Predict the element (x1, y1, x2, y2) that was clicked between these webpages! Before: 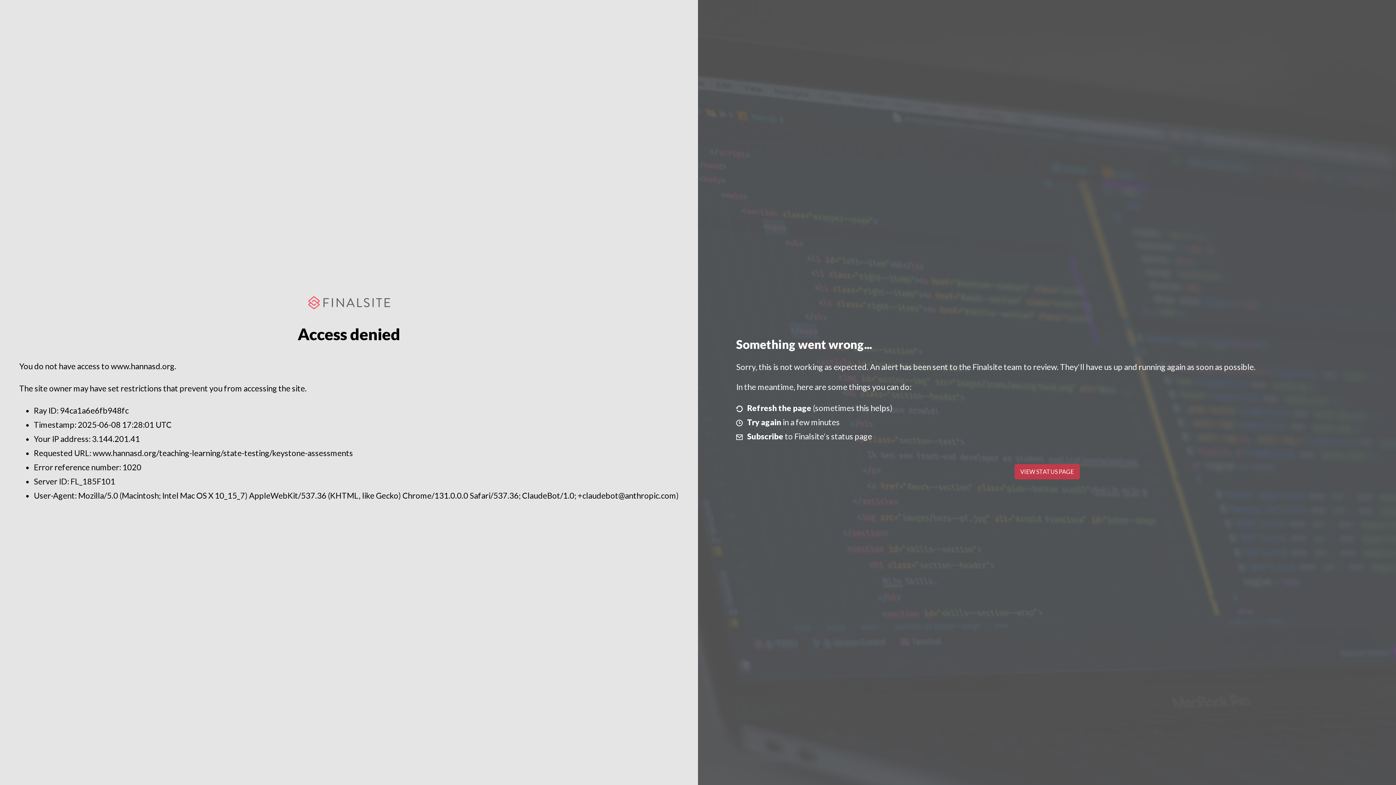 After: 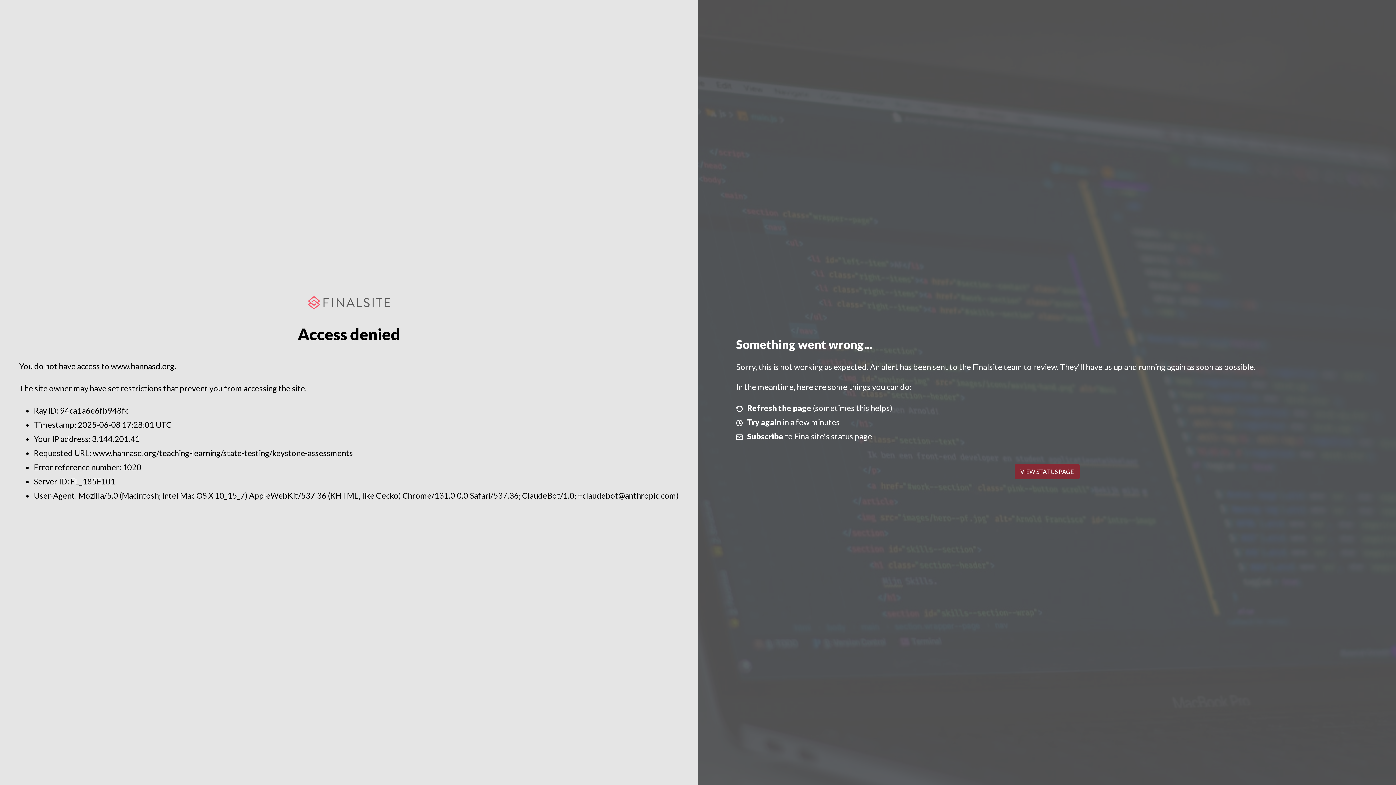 Action: bbox: (1014, 464, 1079, 479) label: VIEW STATUS PAGE